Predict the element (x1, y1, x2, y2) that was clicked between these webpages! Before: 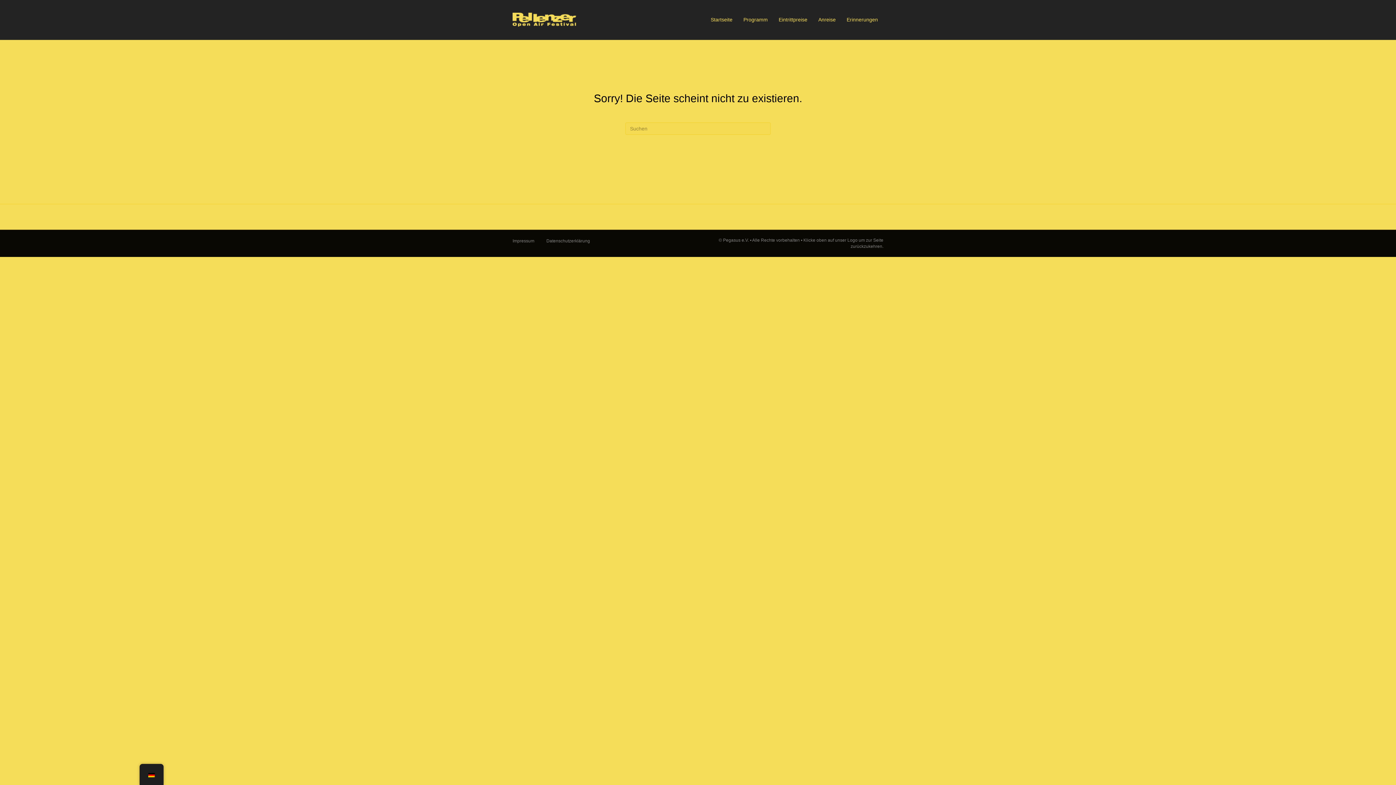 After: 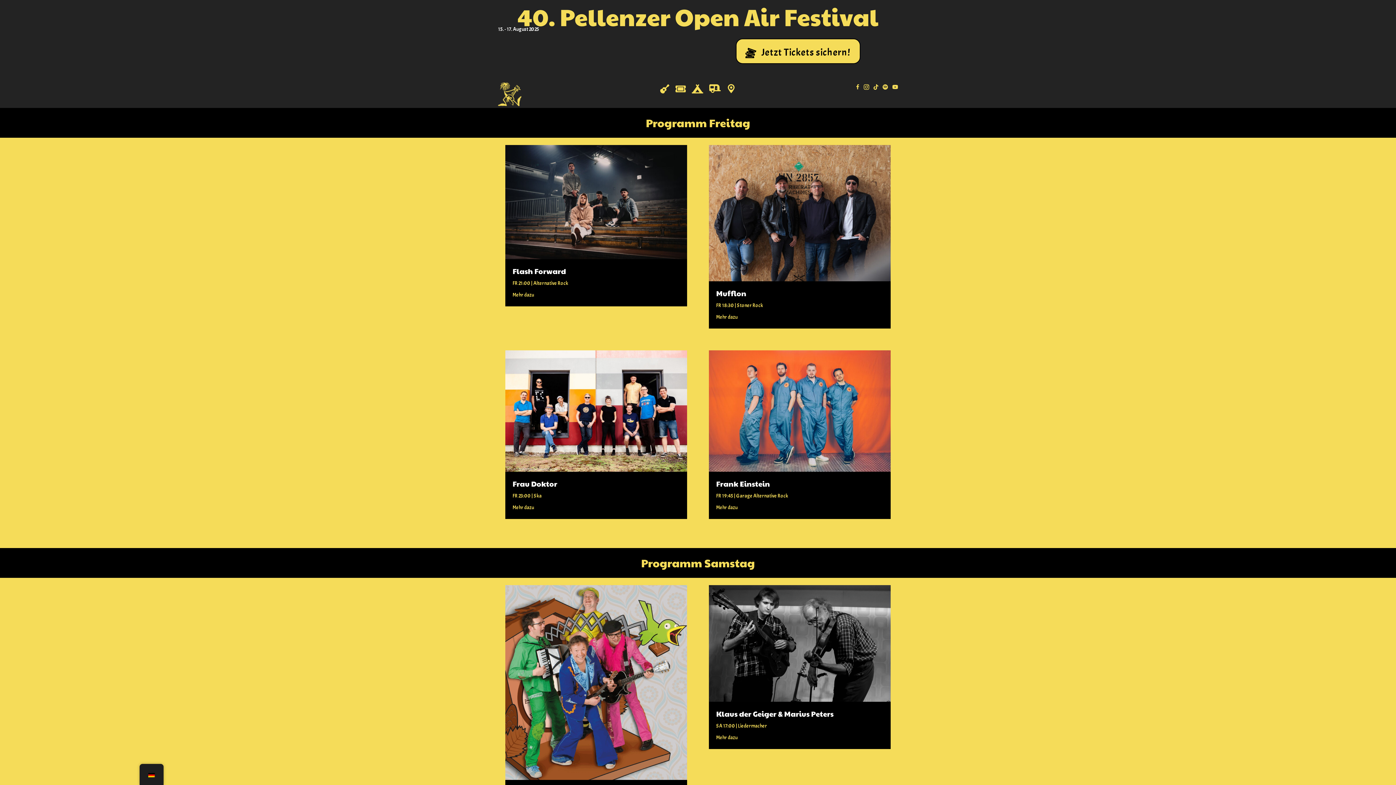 Action: label: Programm bbox: (738, 10, 773, 28)